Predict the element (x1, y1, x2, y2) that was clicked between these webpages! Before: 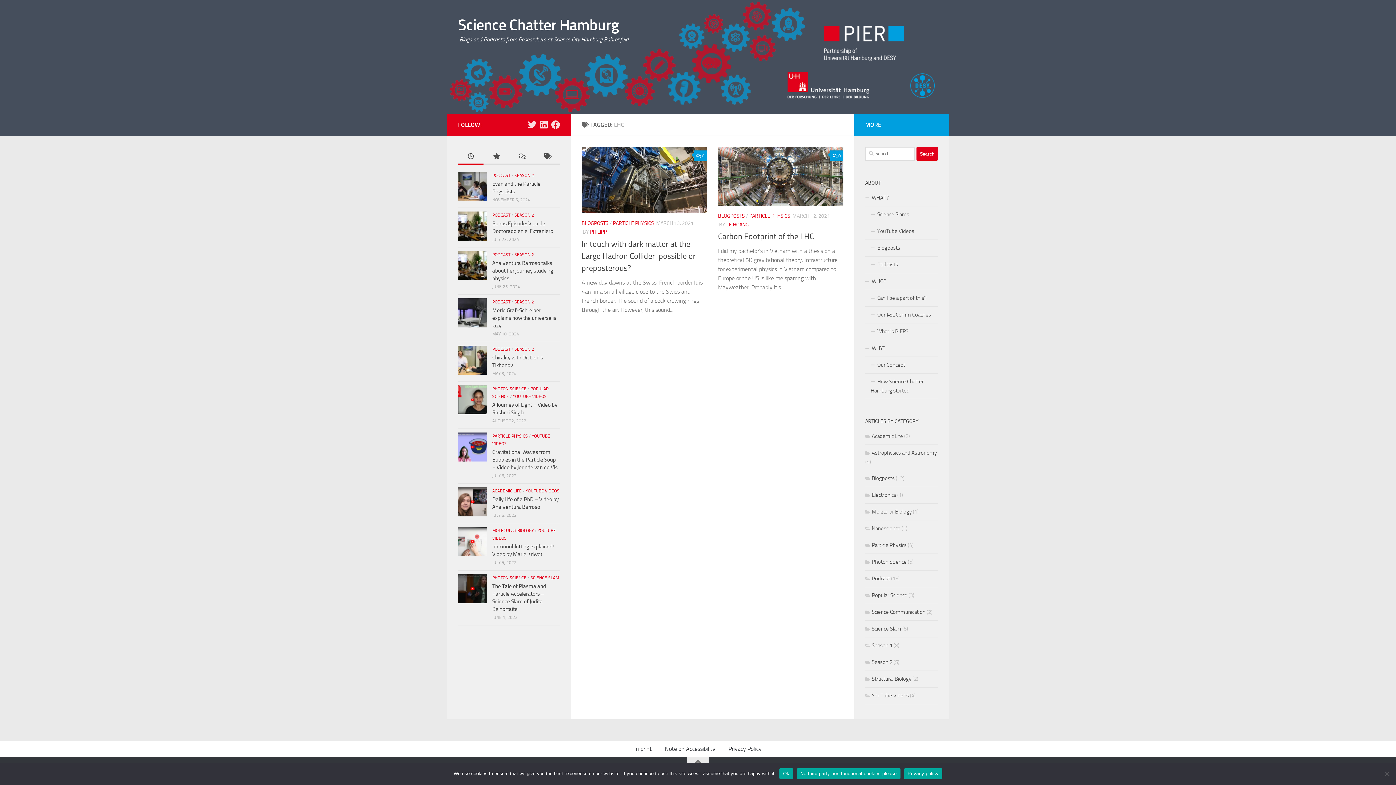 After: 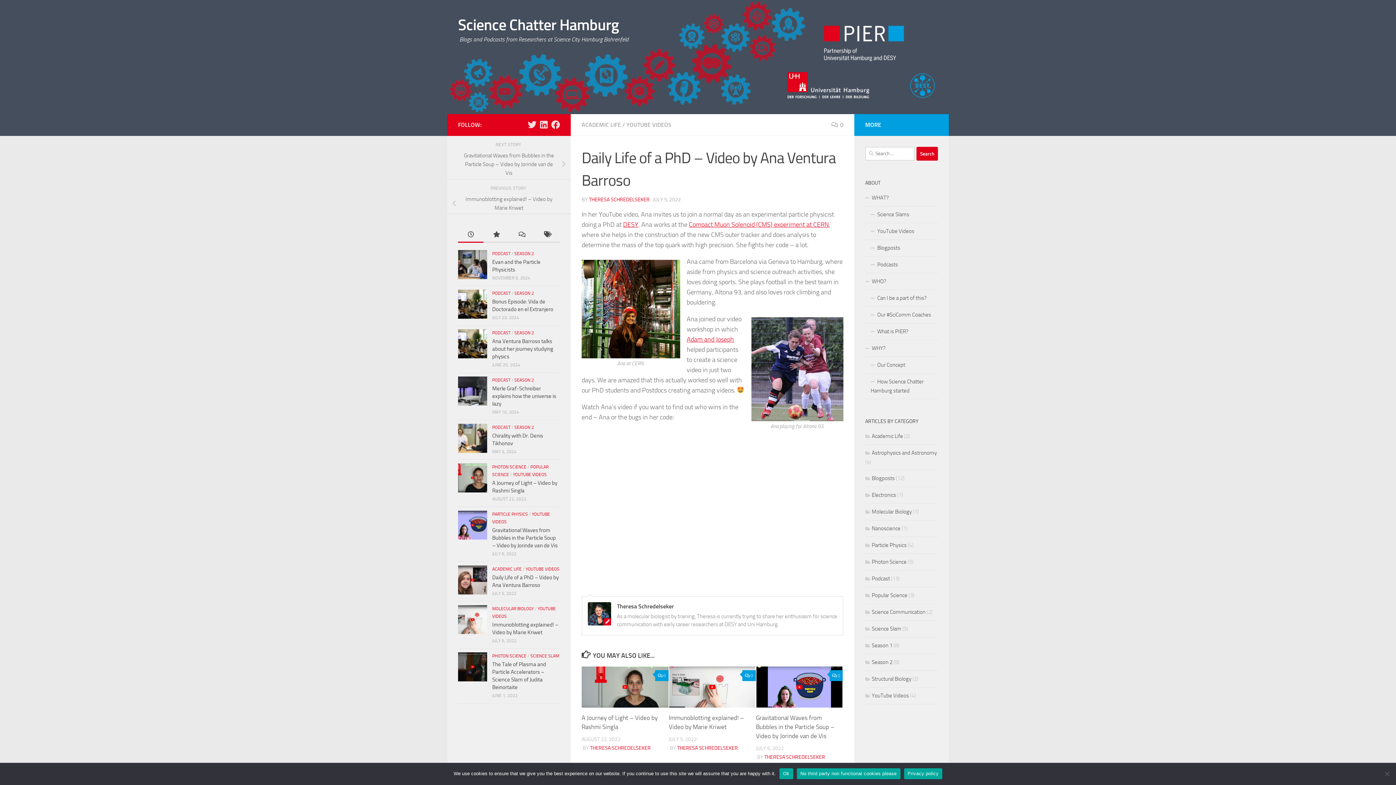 Action: bbox: (458, 487, 487, 516)